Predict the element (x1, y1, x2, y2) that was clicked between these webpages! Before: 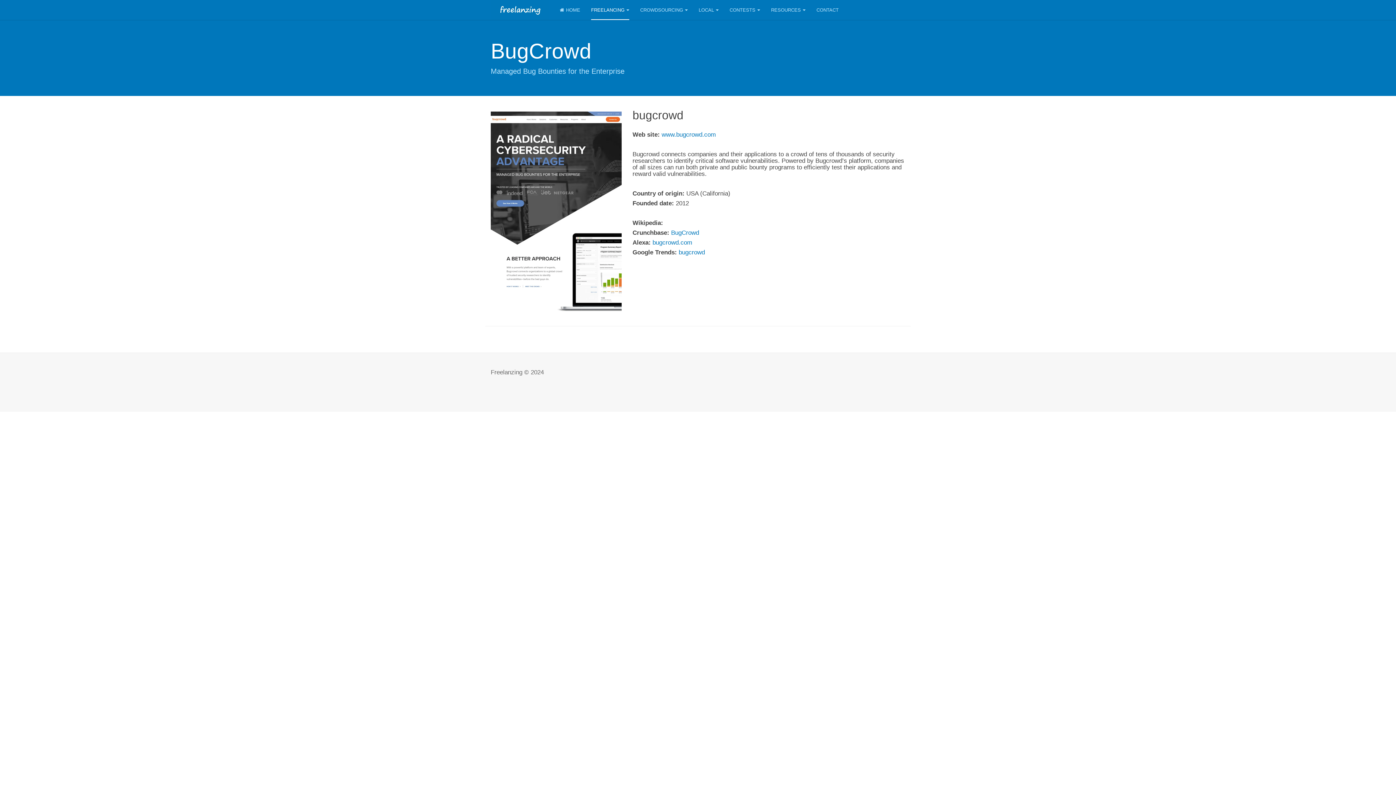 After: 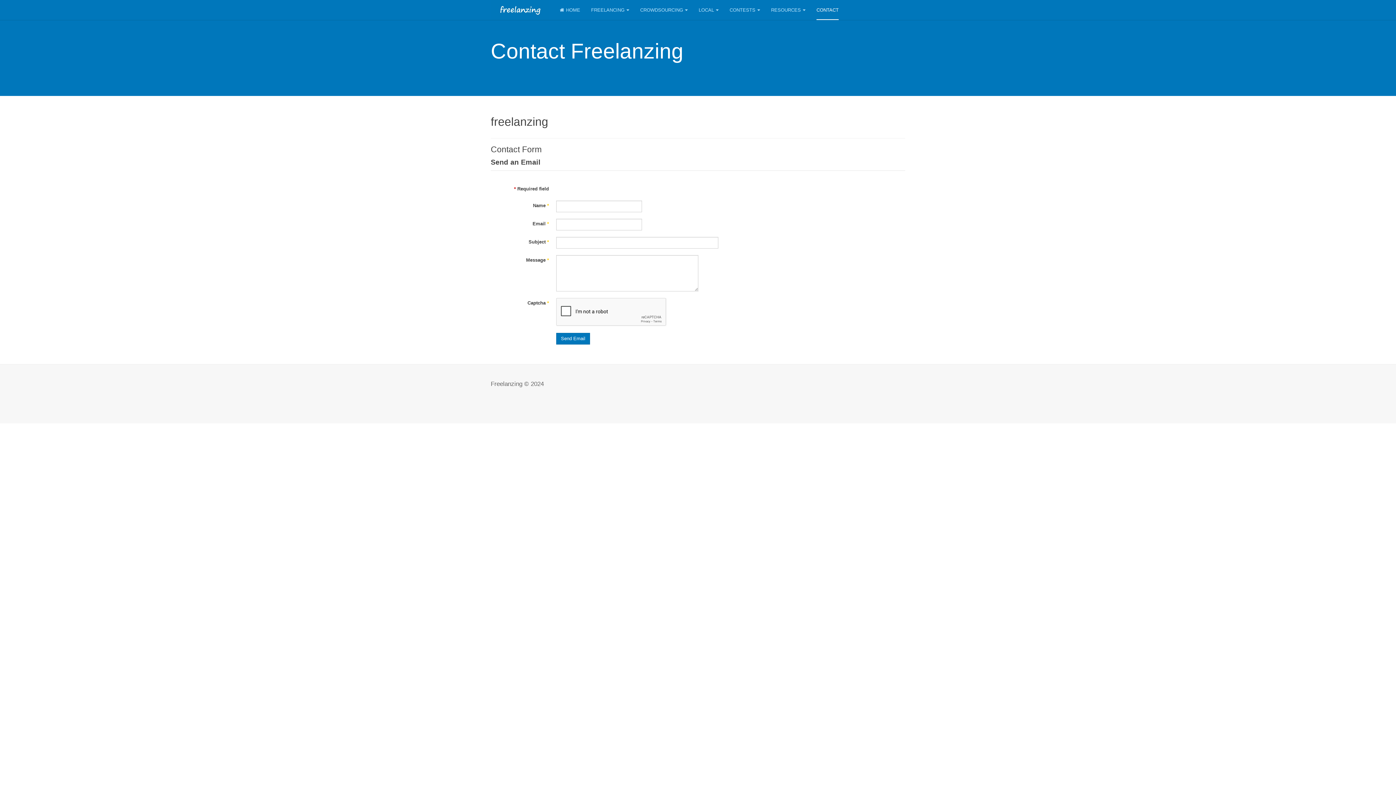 Action: bbox: (816, 0, 838, 20) label: CONTACT